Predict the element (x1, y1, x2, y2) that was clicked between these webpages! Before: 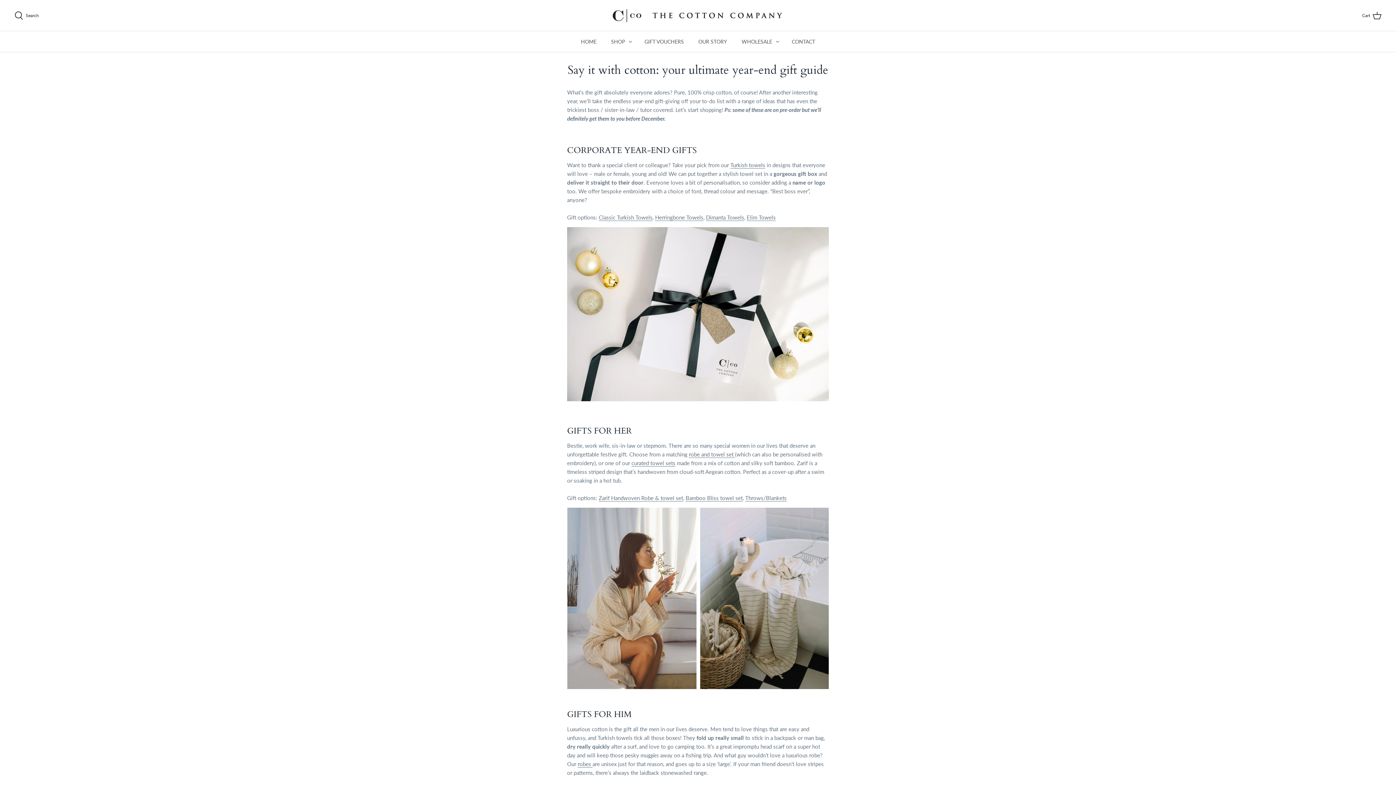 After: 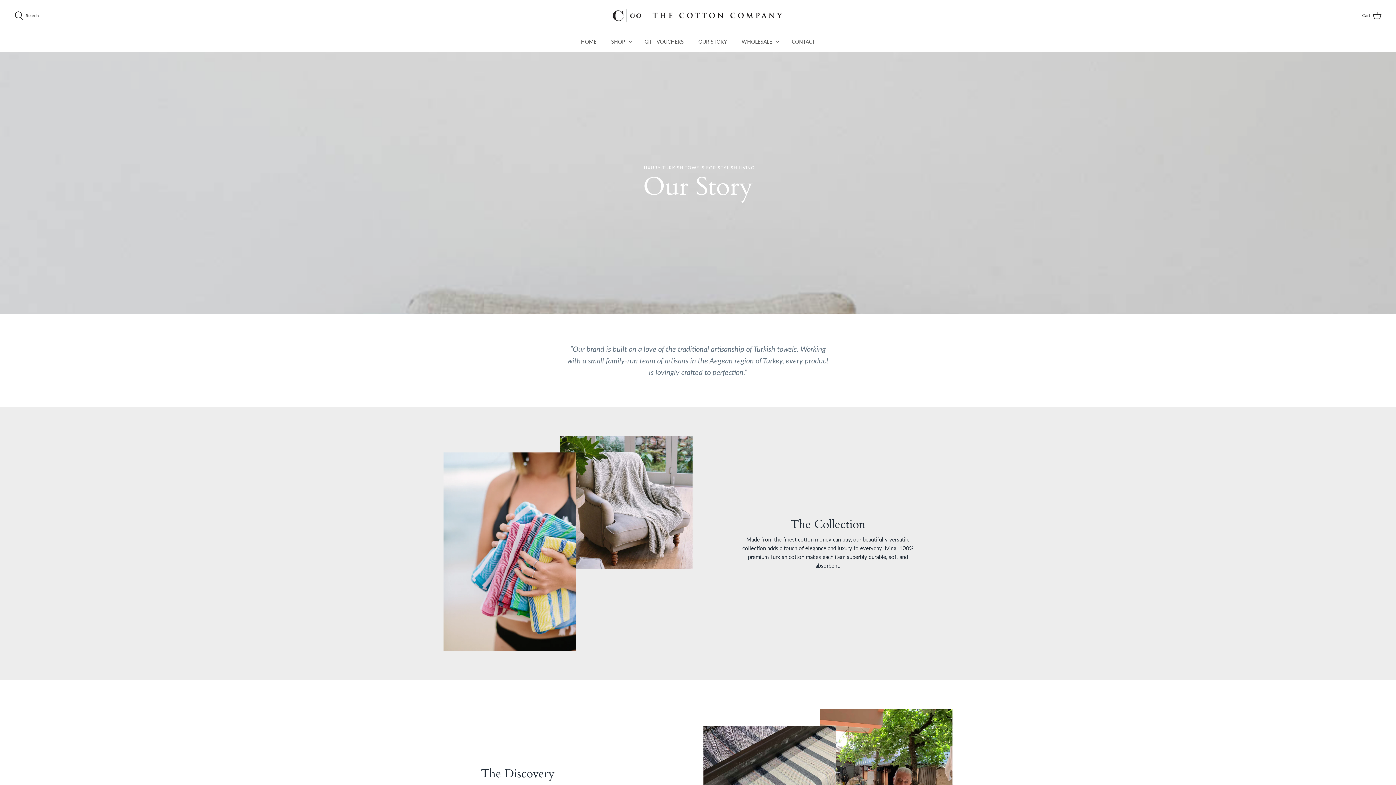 Action: bbox: (692, 31, 733, 51) label: OUR STORY